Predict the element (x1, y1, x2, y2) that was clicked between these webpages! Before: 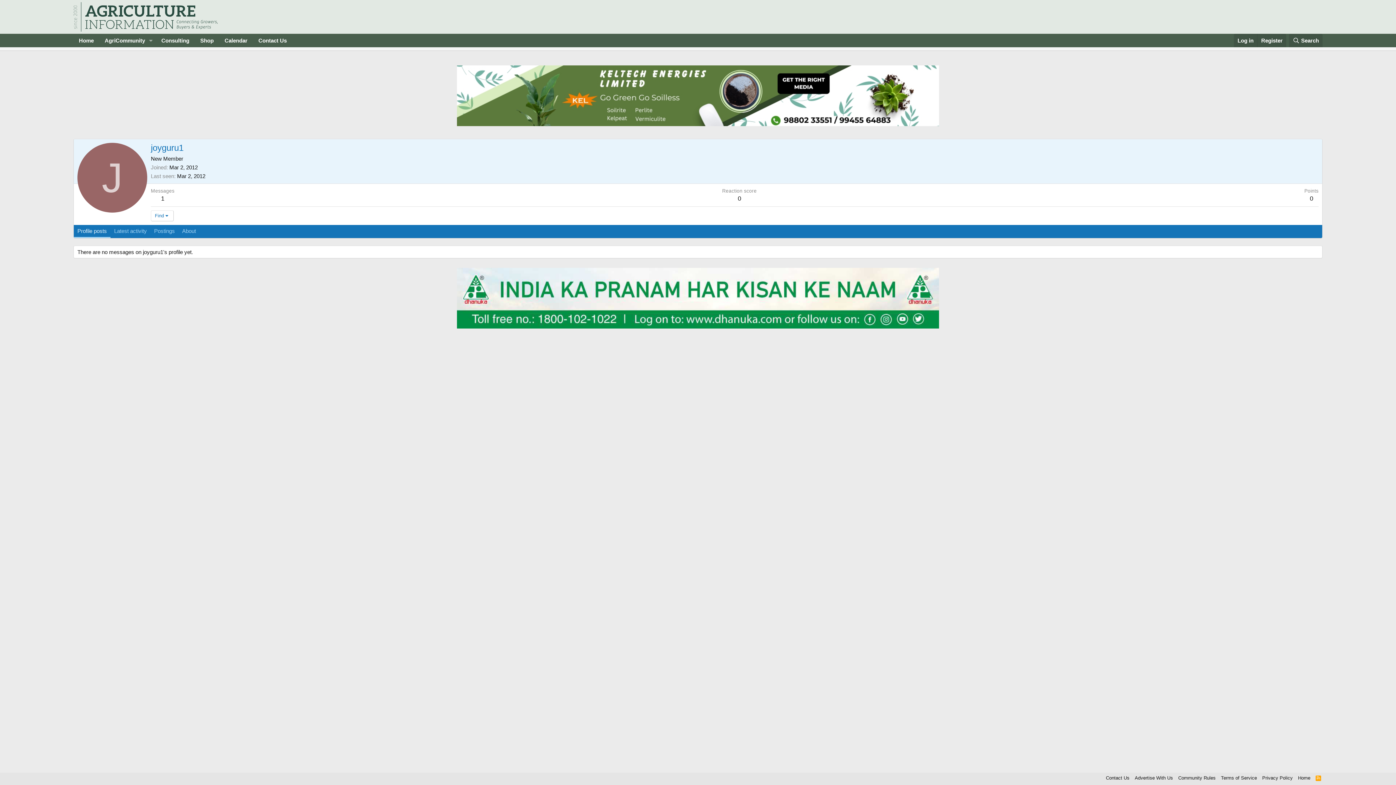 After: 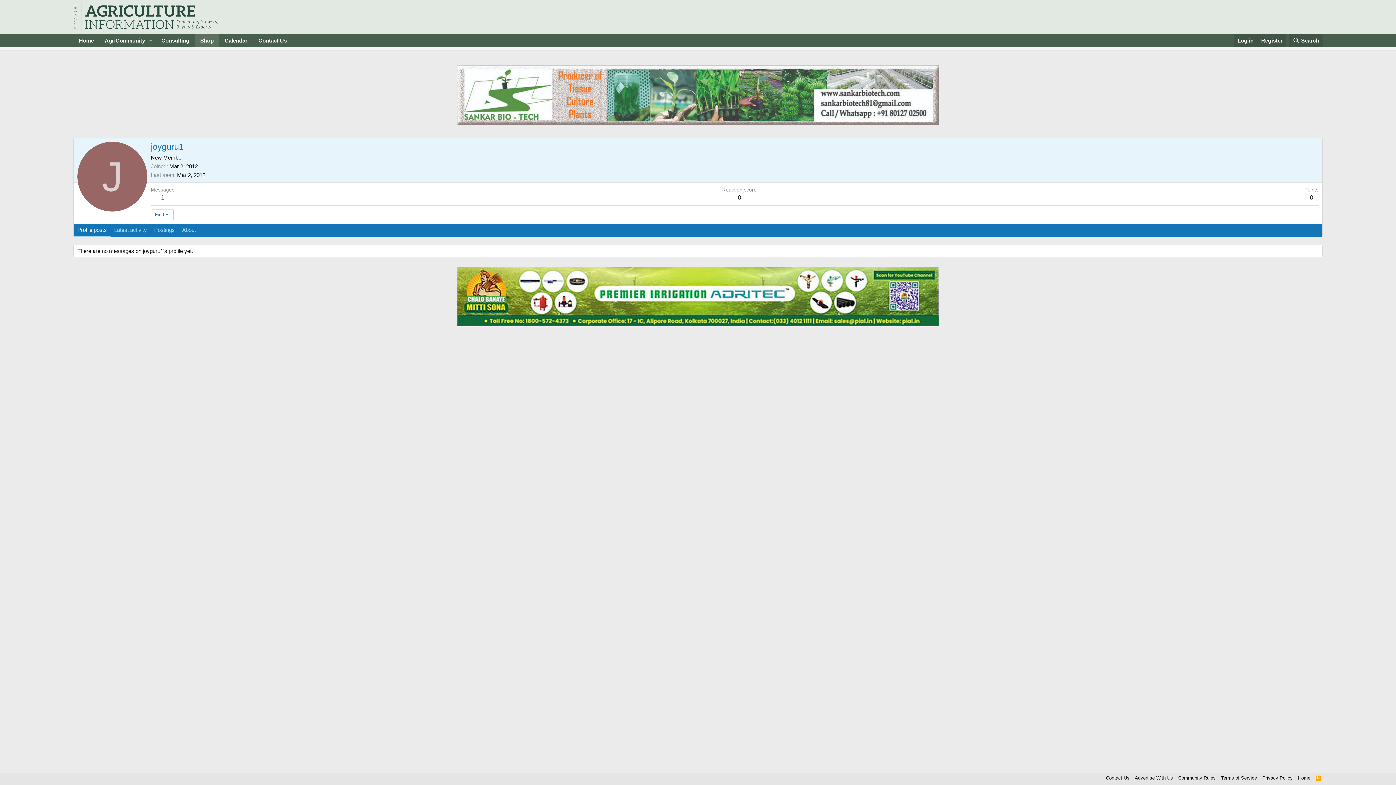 Action: bbox: (194, 33, 219, 47) label: Shop